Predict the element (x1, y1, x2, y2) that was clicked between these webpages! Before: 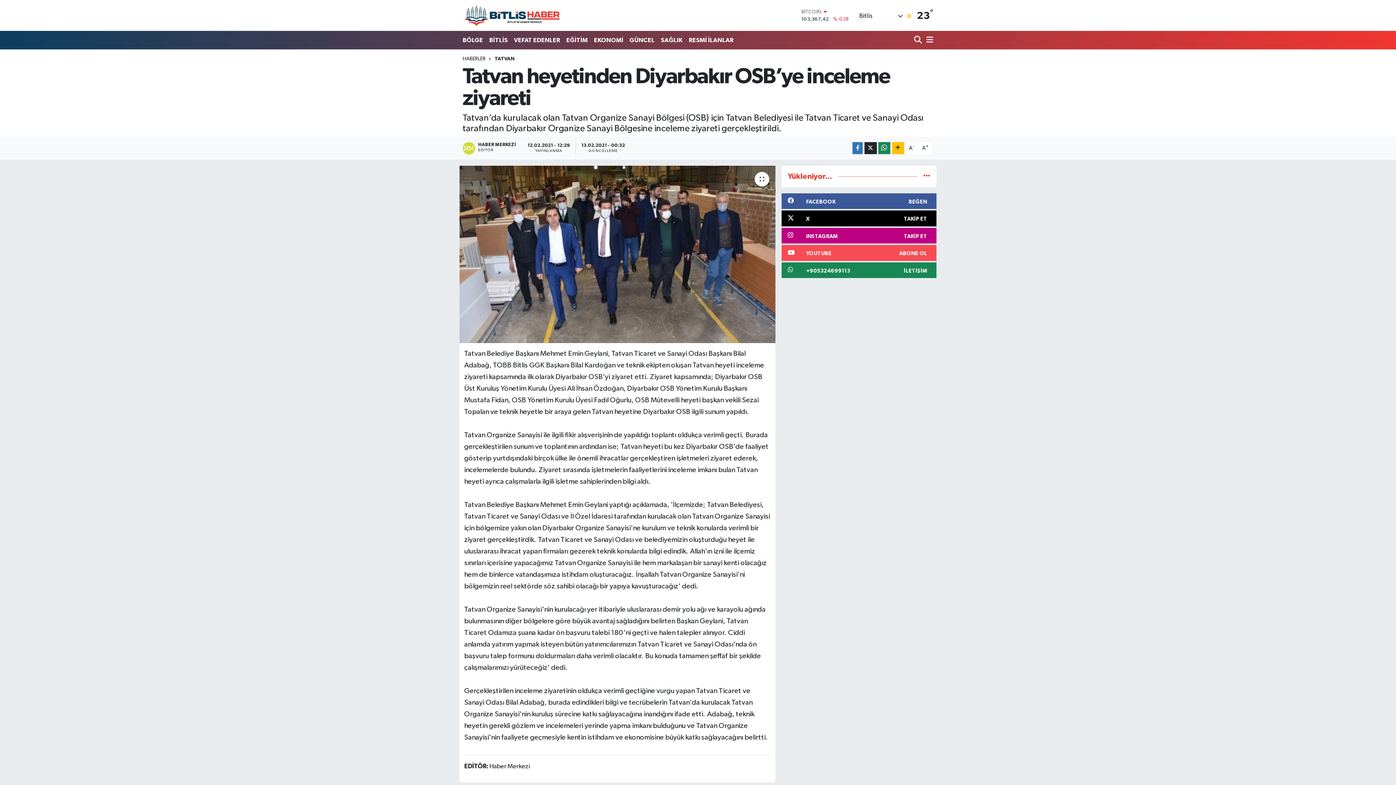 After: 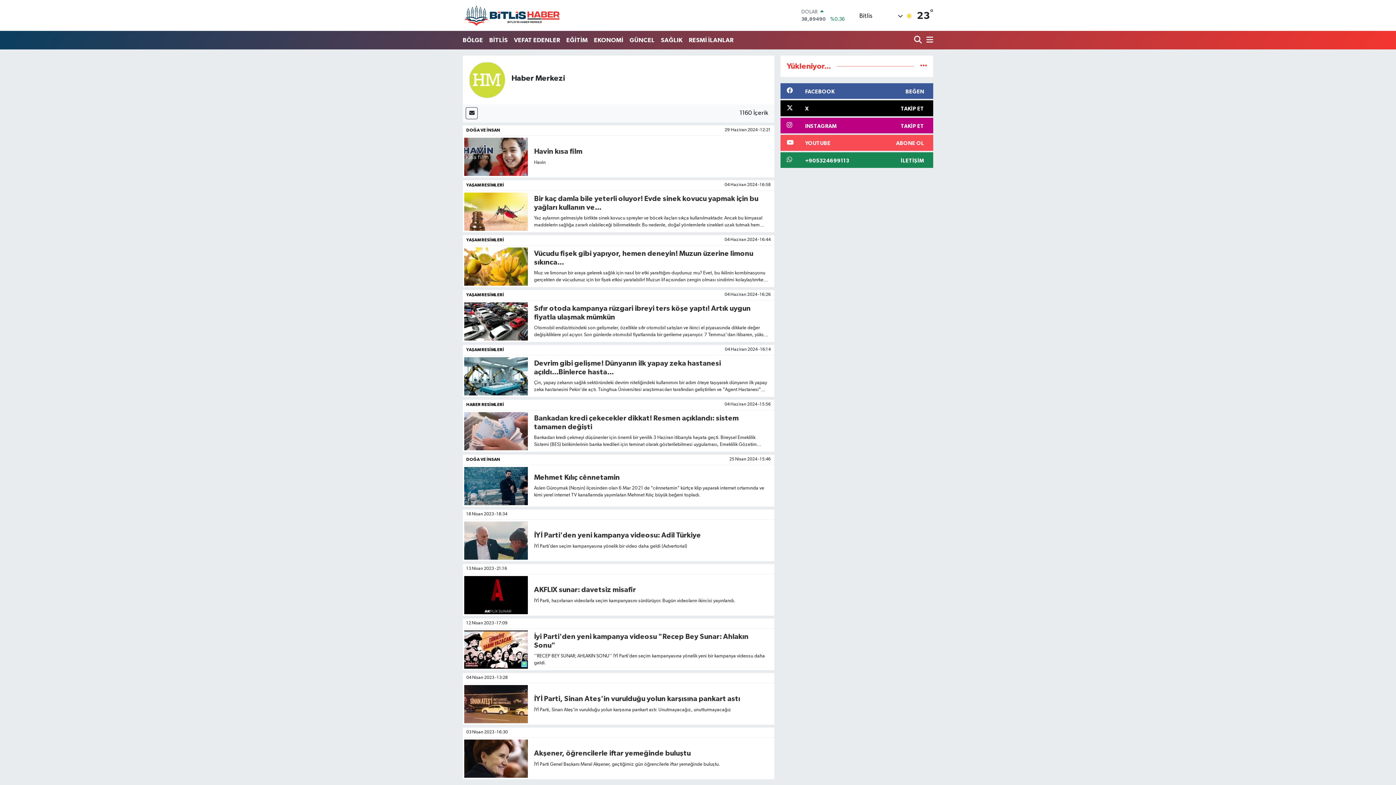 Action: bbox: (462, 142, 522, 154) label: HABER MERKEZİ
EDİTÖR